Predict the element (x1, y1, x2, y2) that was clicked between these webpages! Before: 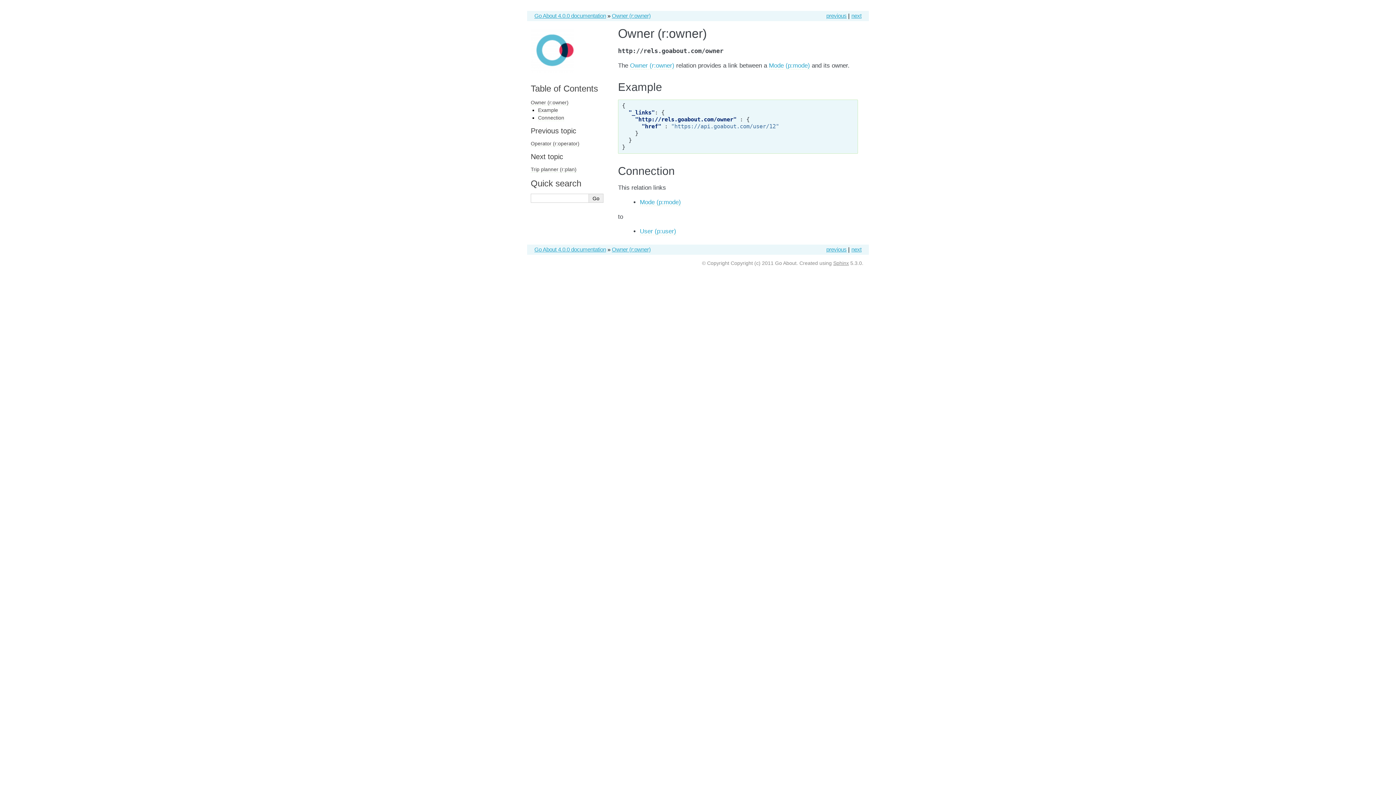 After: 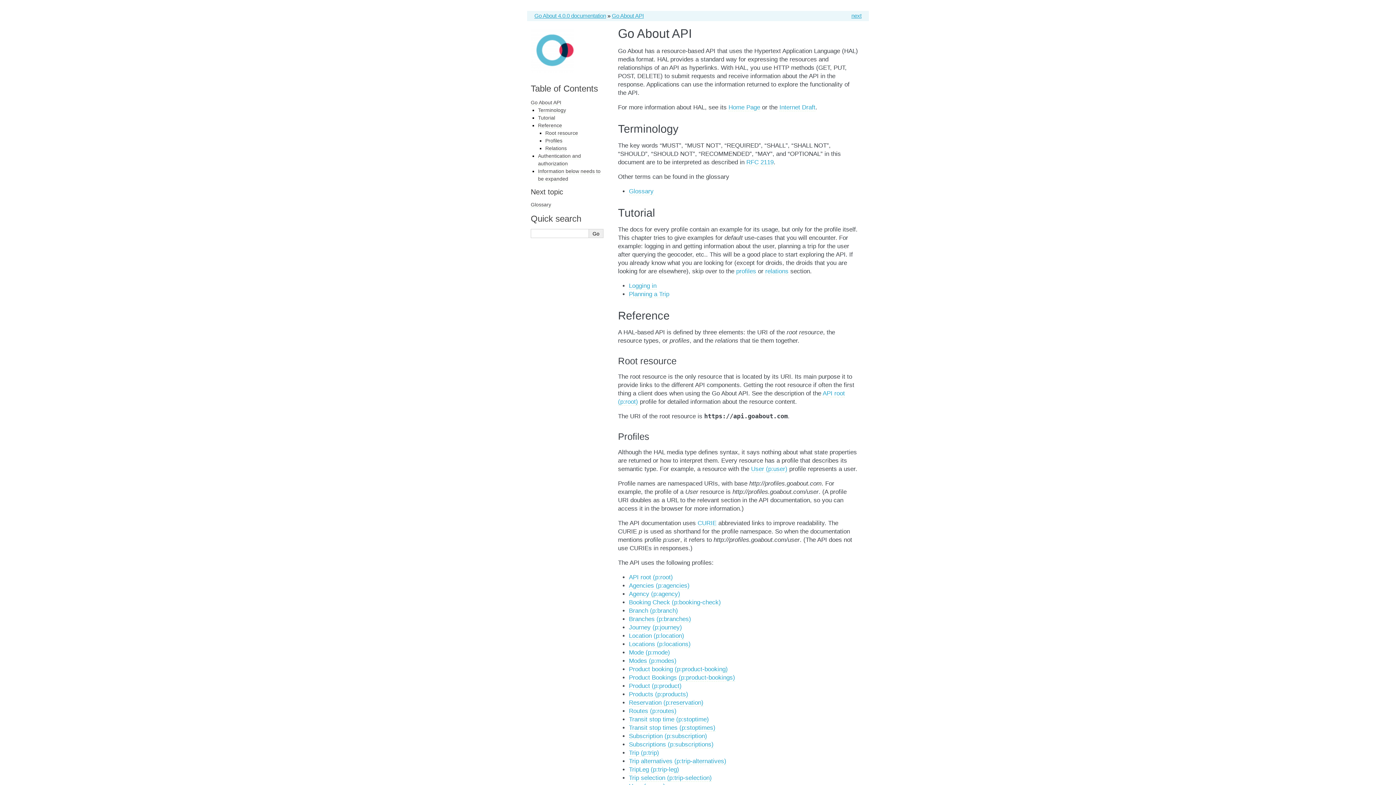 Action: bbox: (534, 12, 606, 18) label: Go About 4.0.0 documentation